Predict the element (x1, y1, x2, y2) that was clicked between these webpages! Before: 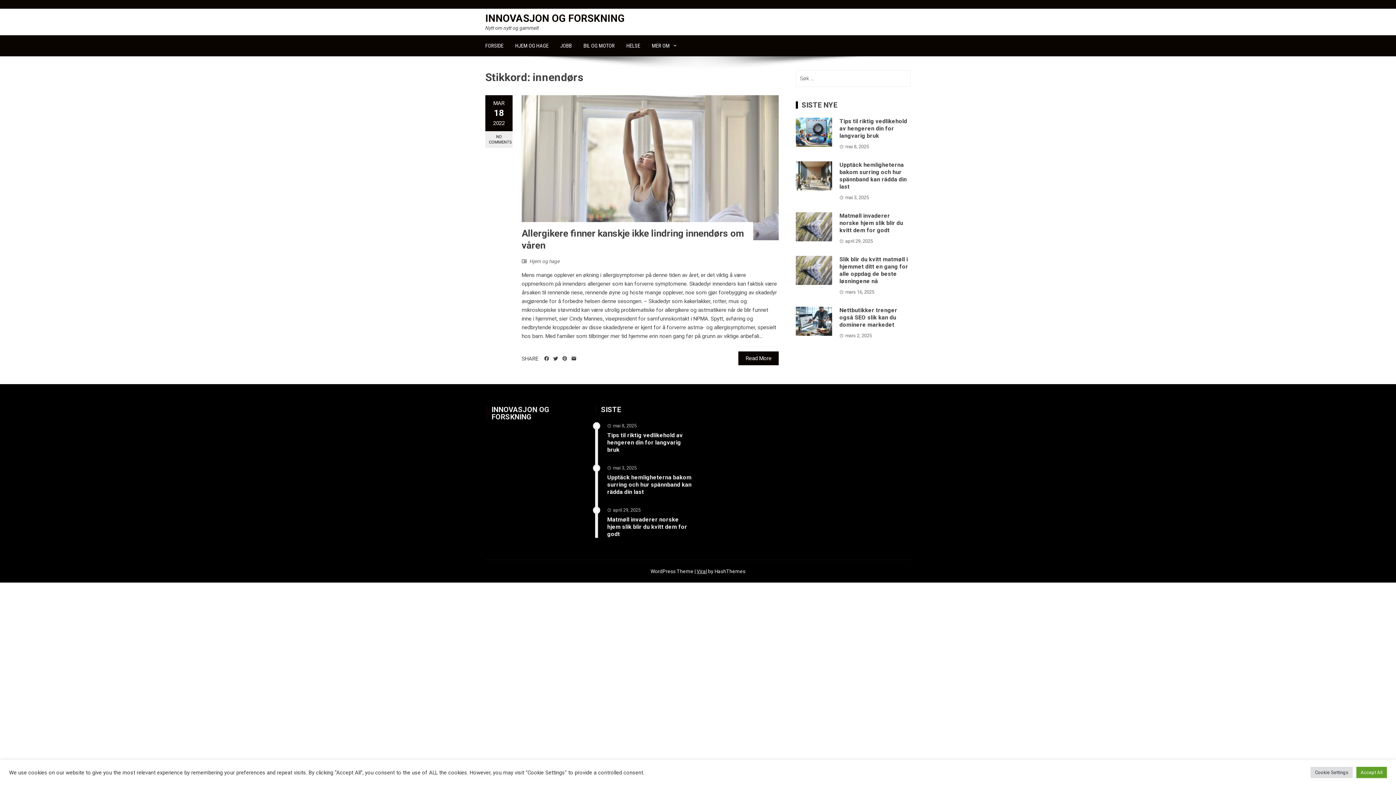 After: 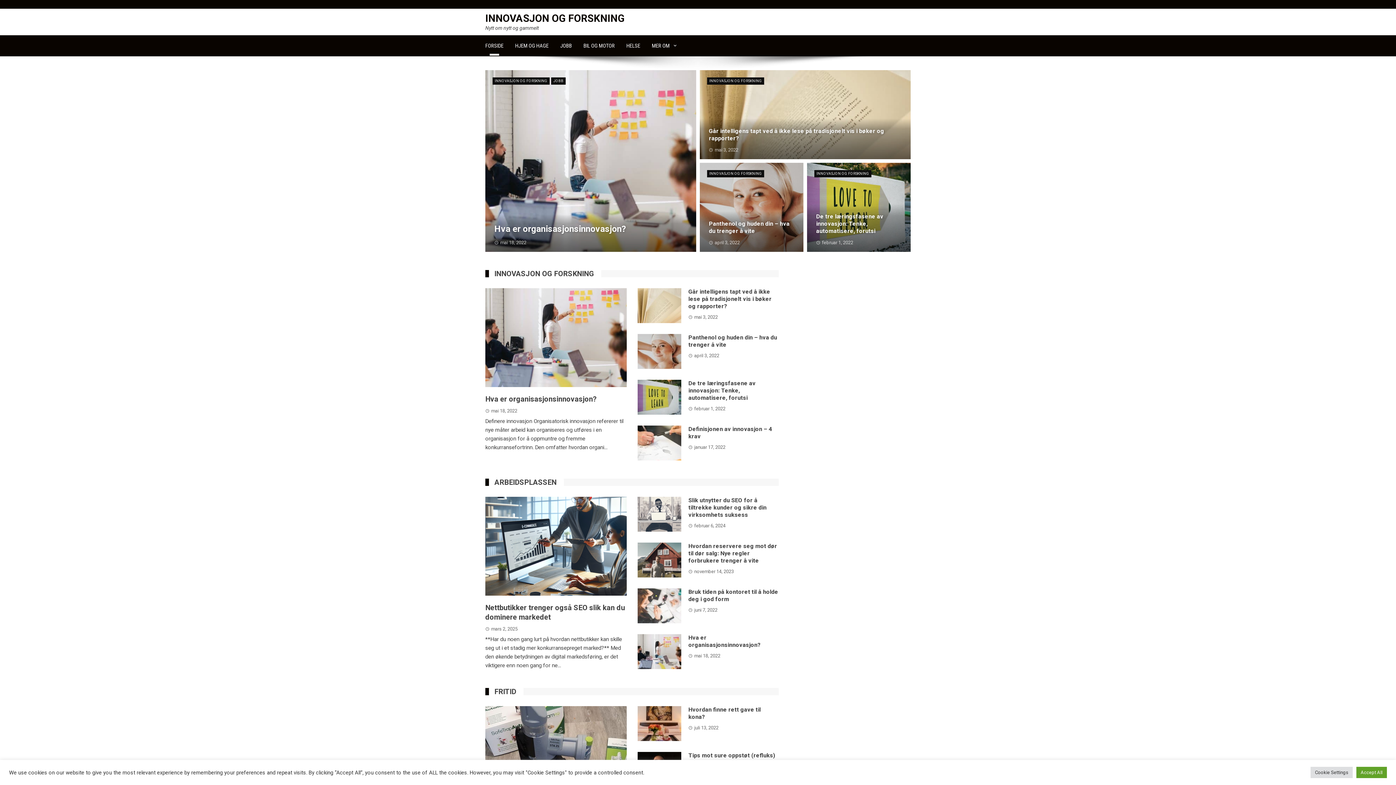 Action: label: FORSIDE bbox: (479, 35, 509, 56)